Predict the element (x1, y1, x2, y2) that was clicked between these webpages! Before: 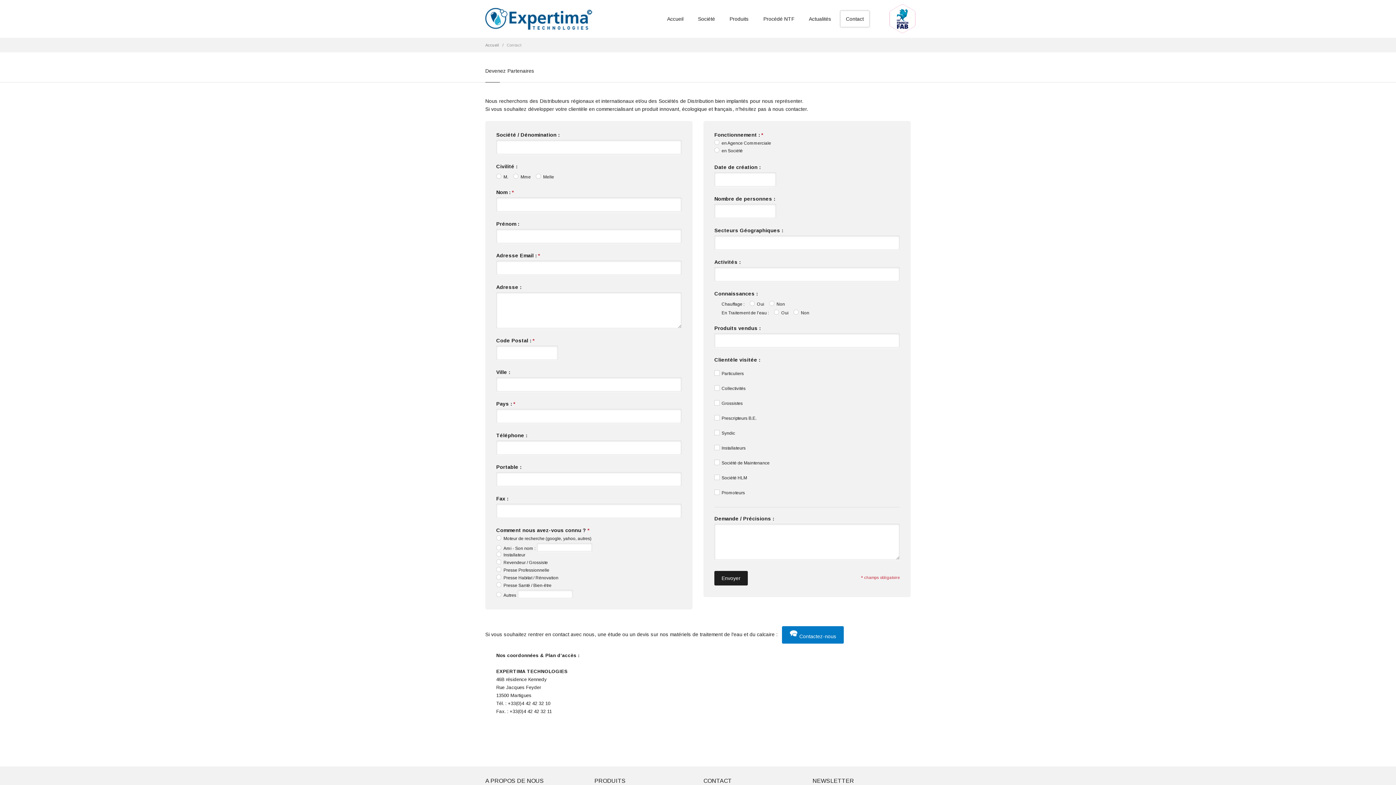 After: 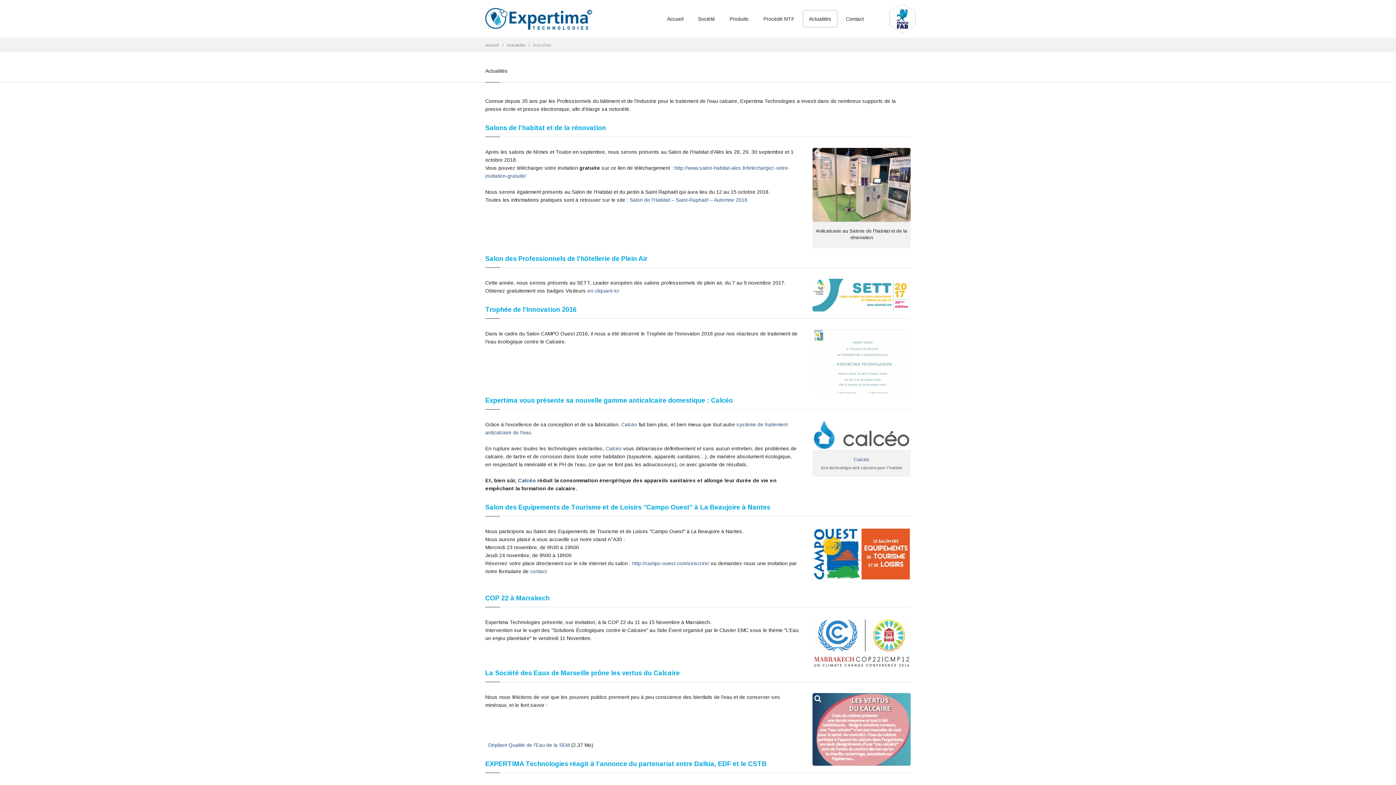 Action: label: Actualités bbox: (803, 10, 837, 27)